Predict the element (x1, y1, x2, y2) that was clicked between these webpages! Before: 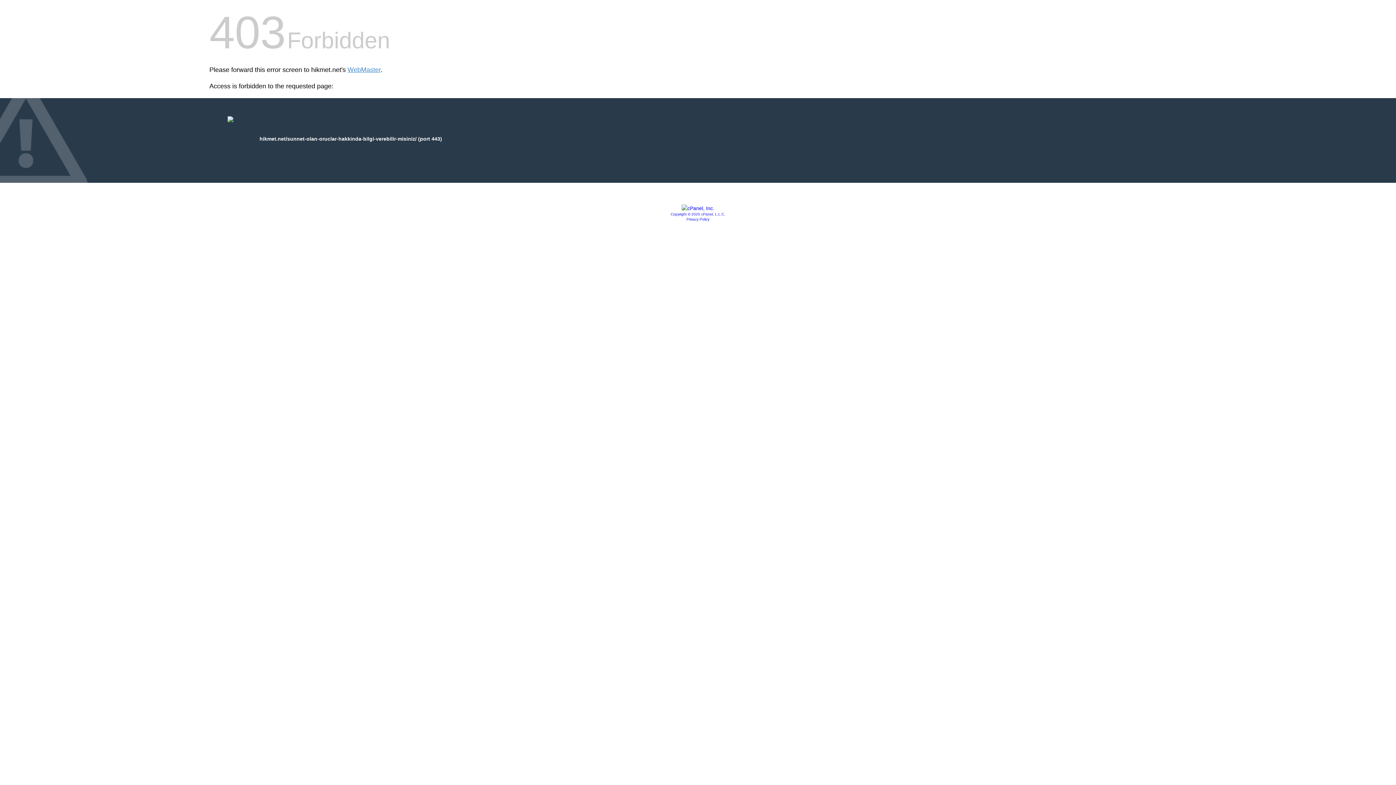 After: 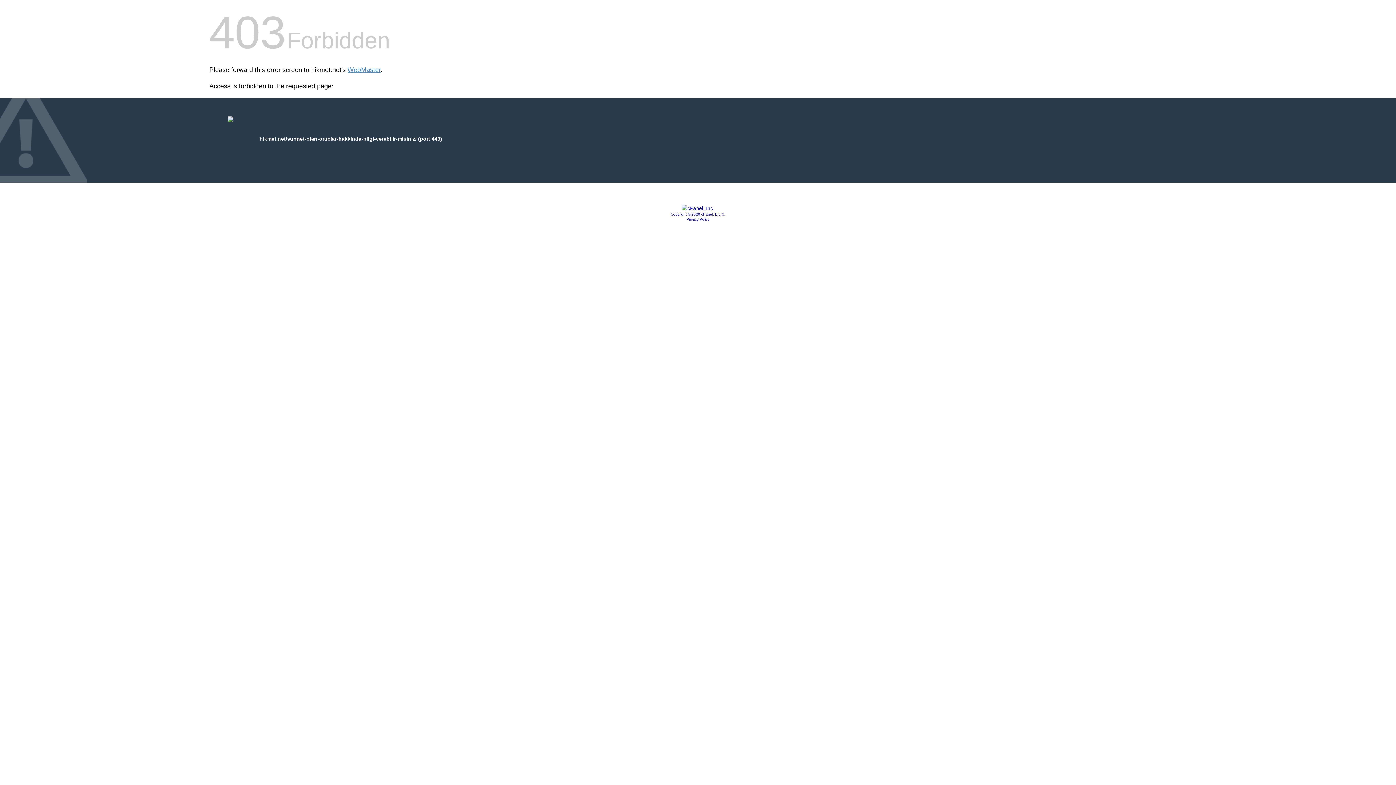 Action: label: Copyright © 2020 cPanel, L.L.C. bbox: (670, 212, 725, 216)